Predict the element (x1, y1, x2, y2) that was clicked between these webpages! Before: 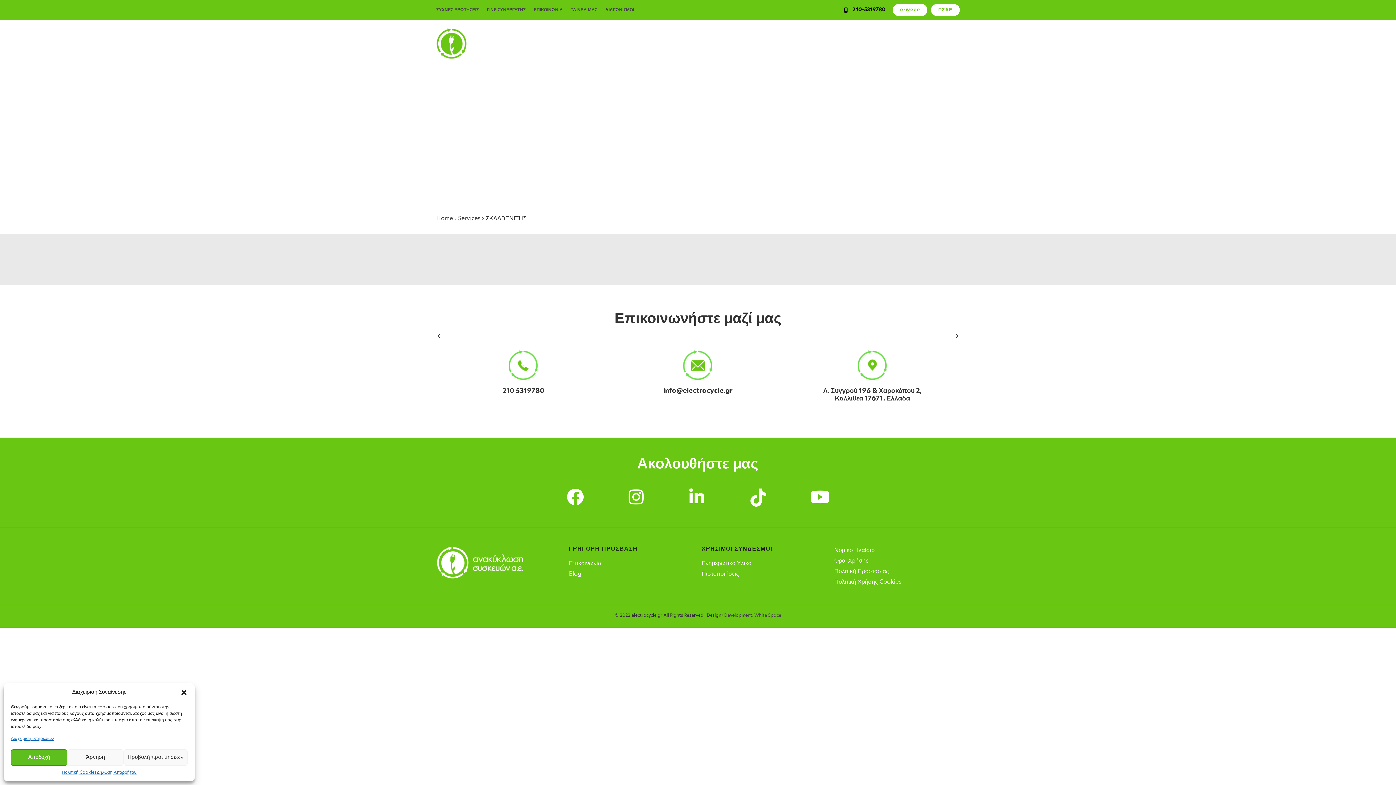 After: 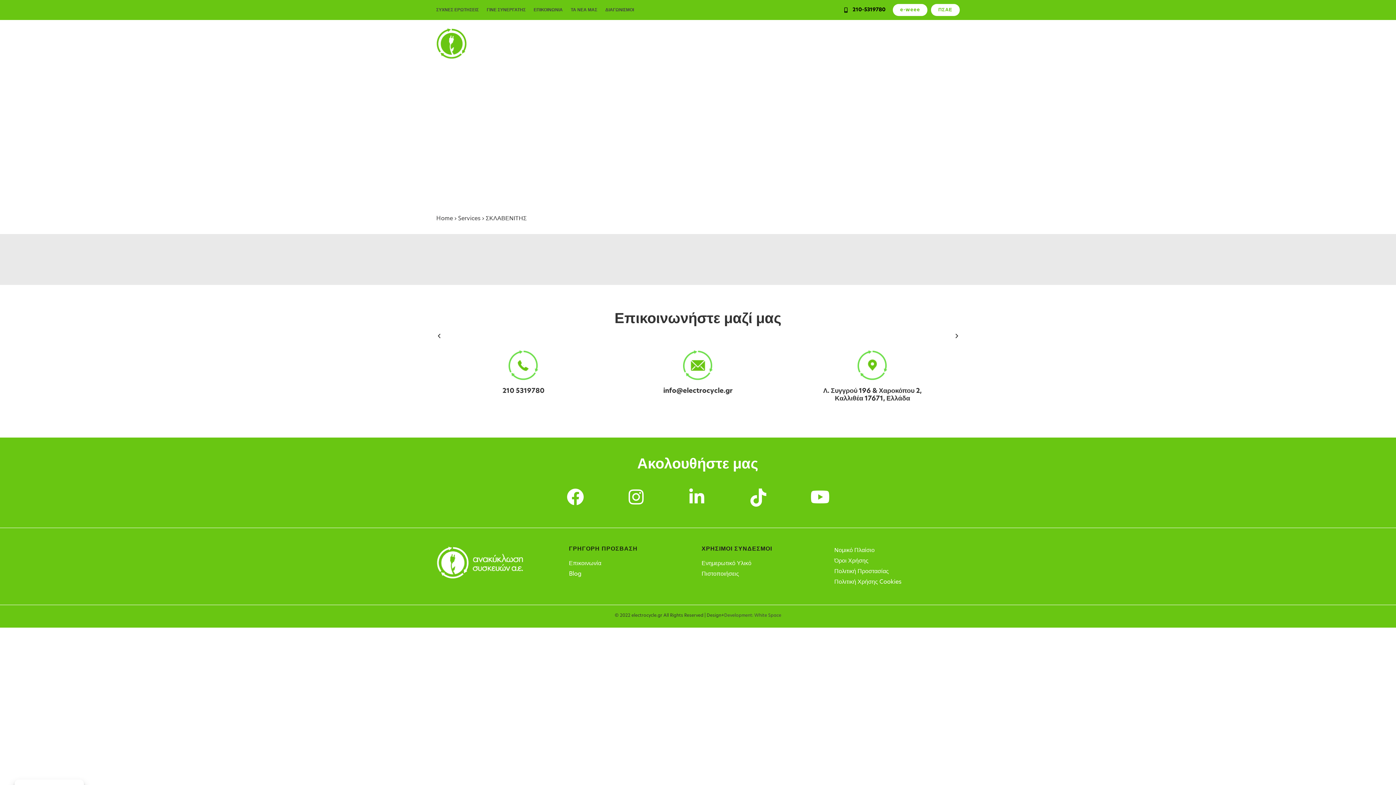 Action: bbox: (10, 749, 67, 766) label: Αποδοχή